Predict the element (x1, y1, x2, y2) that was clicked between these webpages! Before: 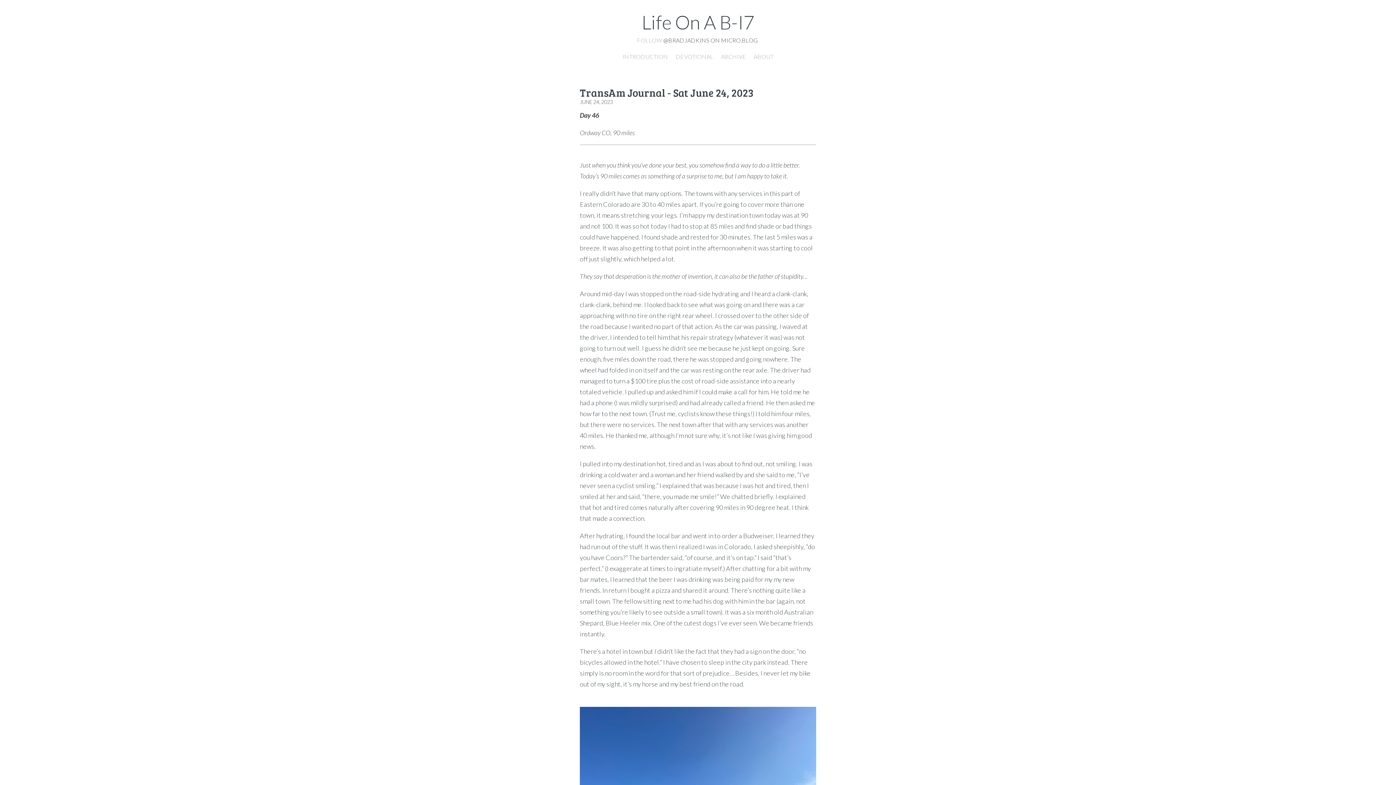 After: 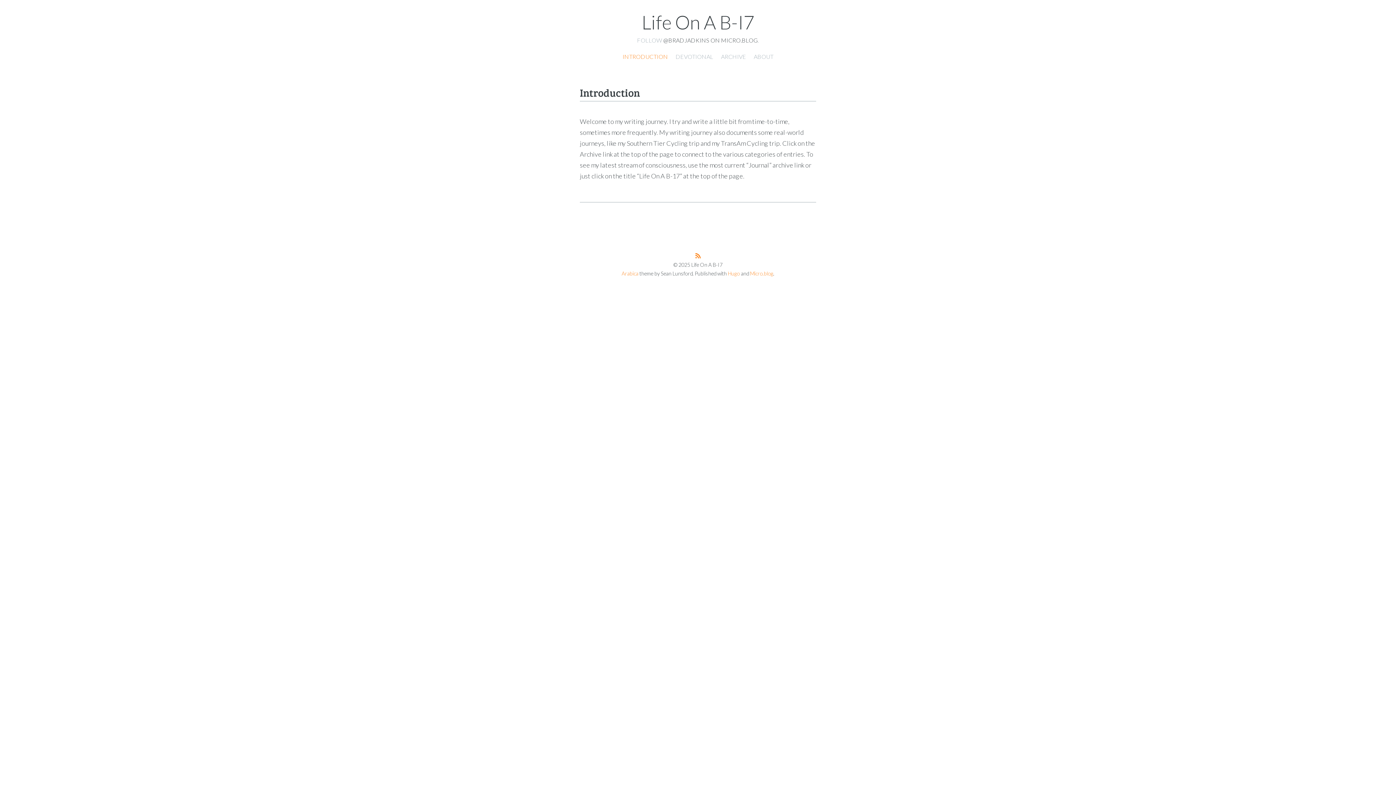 Action: bbox: (622, 53, 668, 60) label: INTRODUCTION